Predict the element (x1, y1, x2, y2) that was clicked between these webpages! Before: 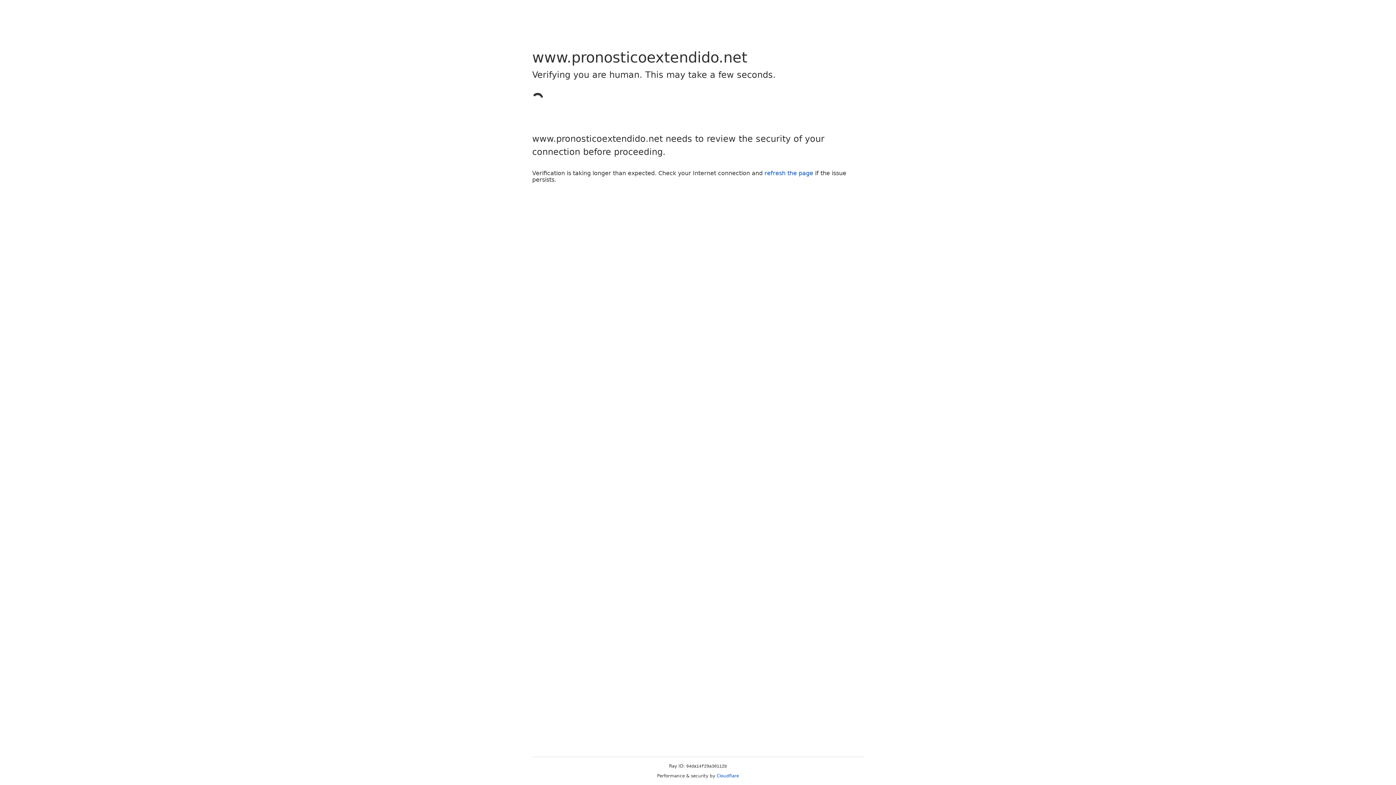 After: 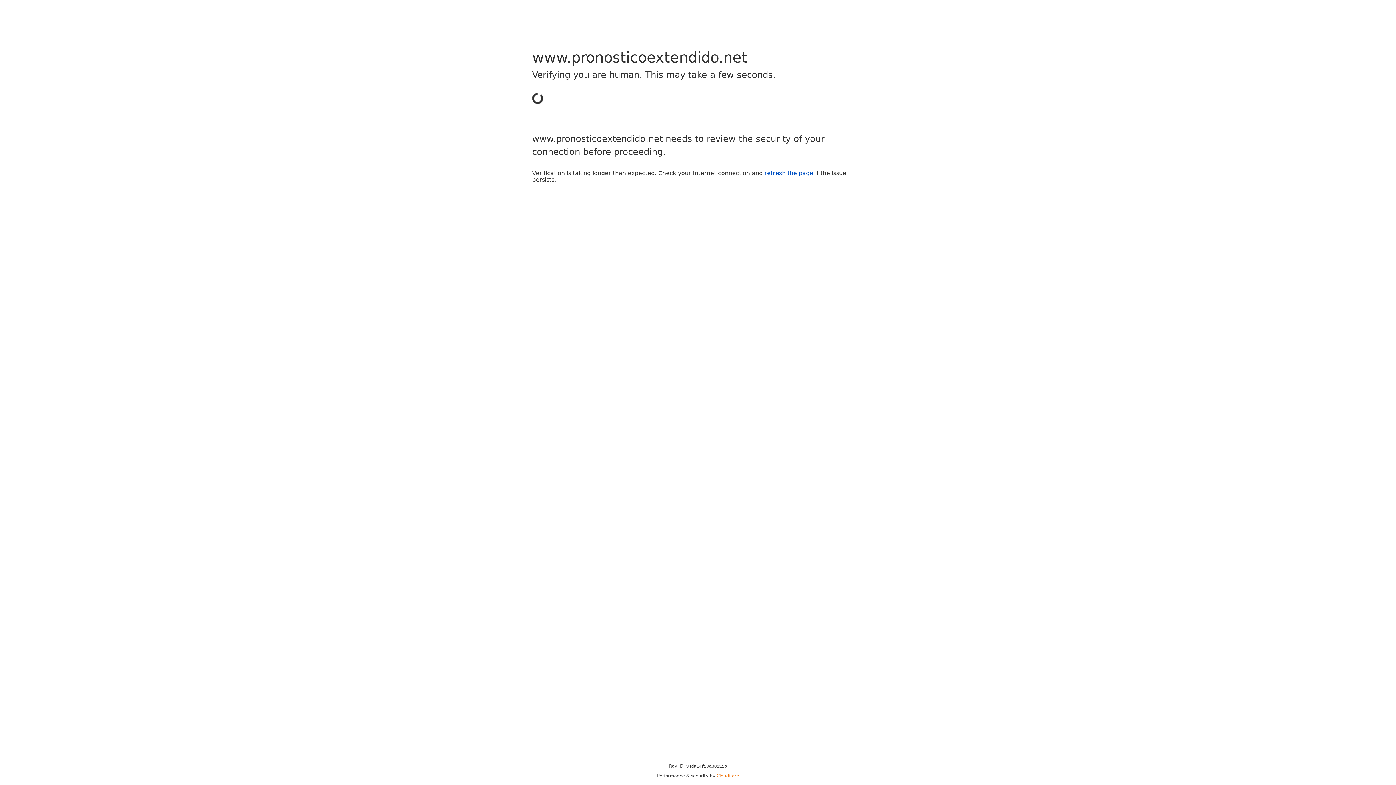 Action: label: Cloudflare bbox: (716, 773, 739, 778)